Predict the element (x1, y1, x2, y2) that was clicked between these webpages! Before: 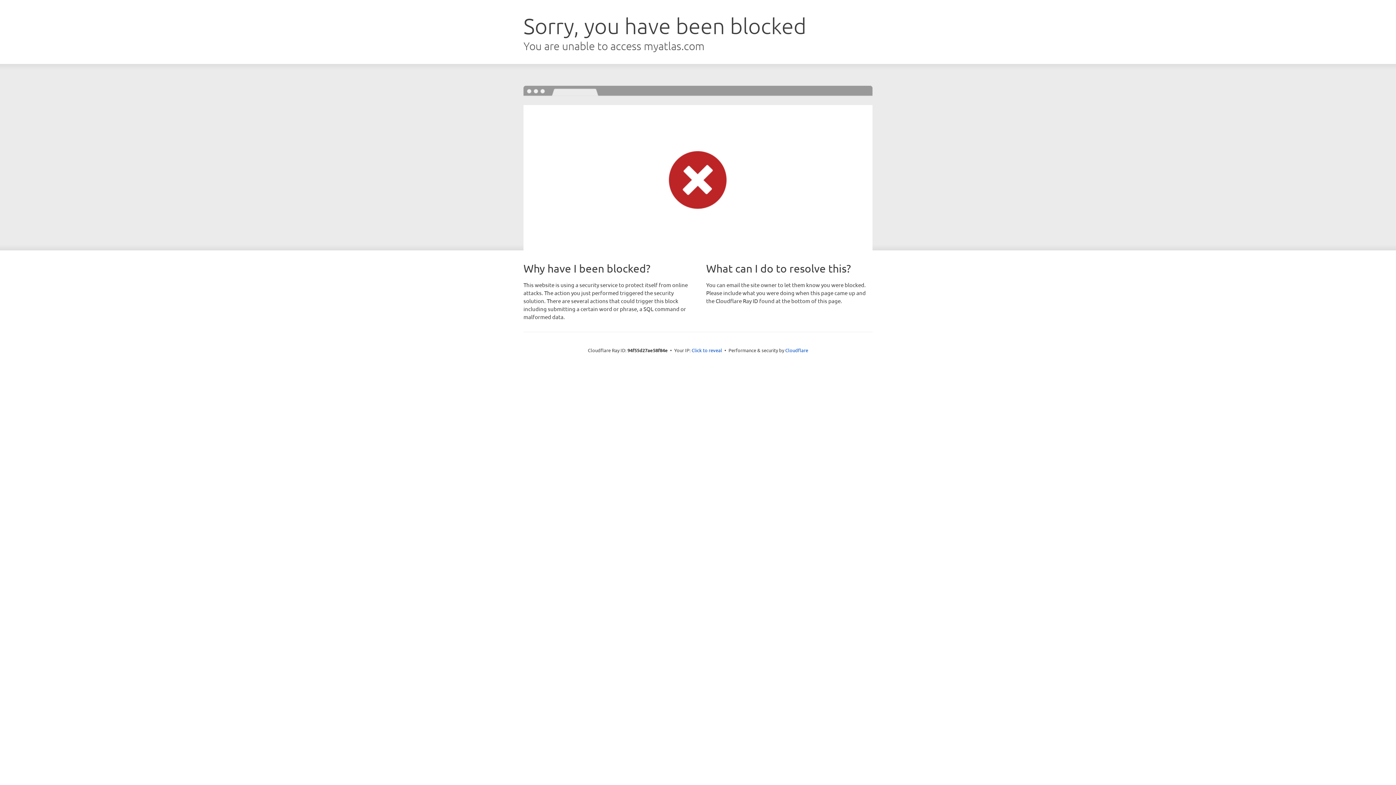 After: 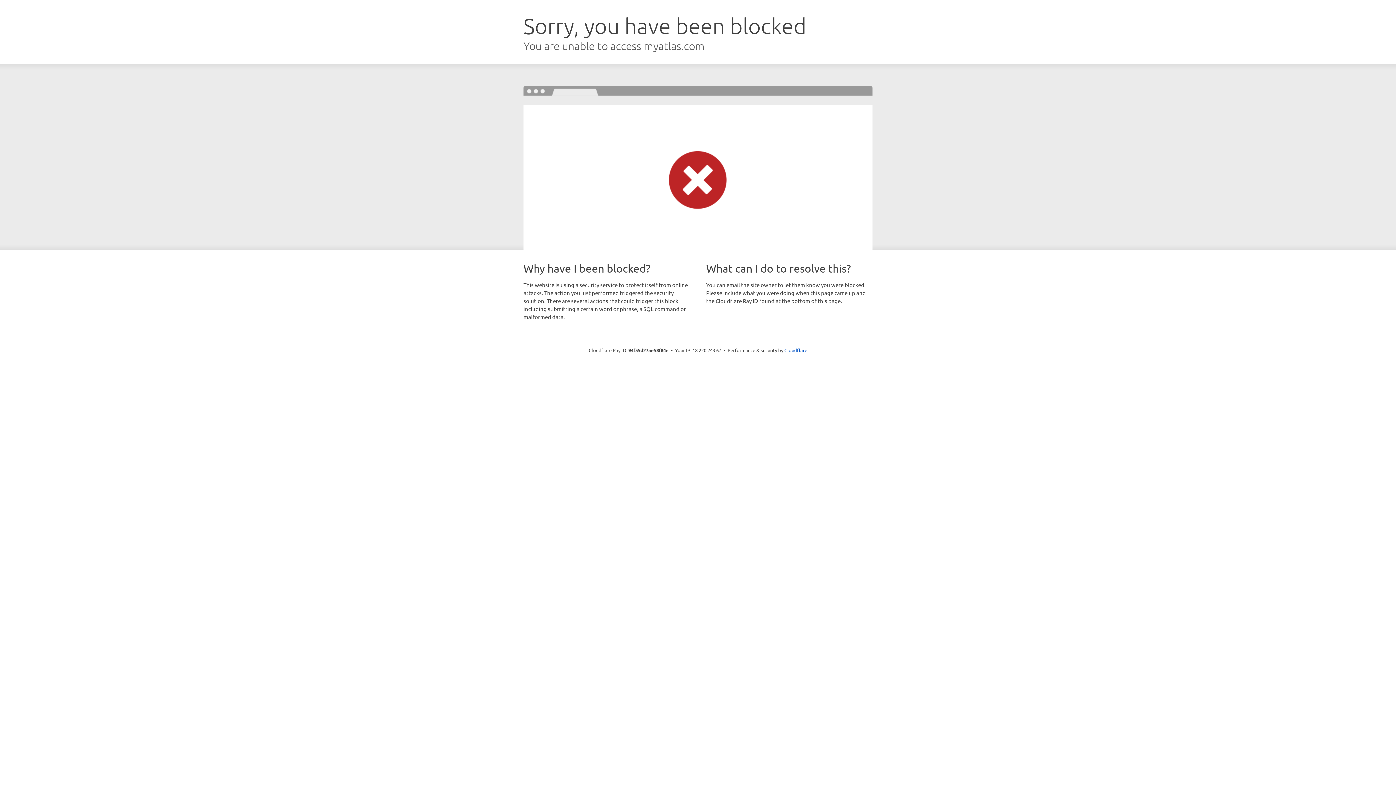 Action: label: Click to reveal bbox: (691, 346, 722, 353)